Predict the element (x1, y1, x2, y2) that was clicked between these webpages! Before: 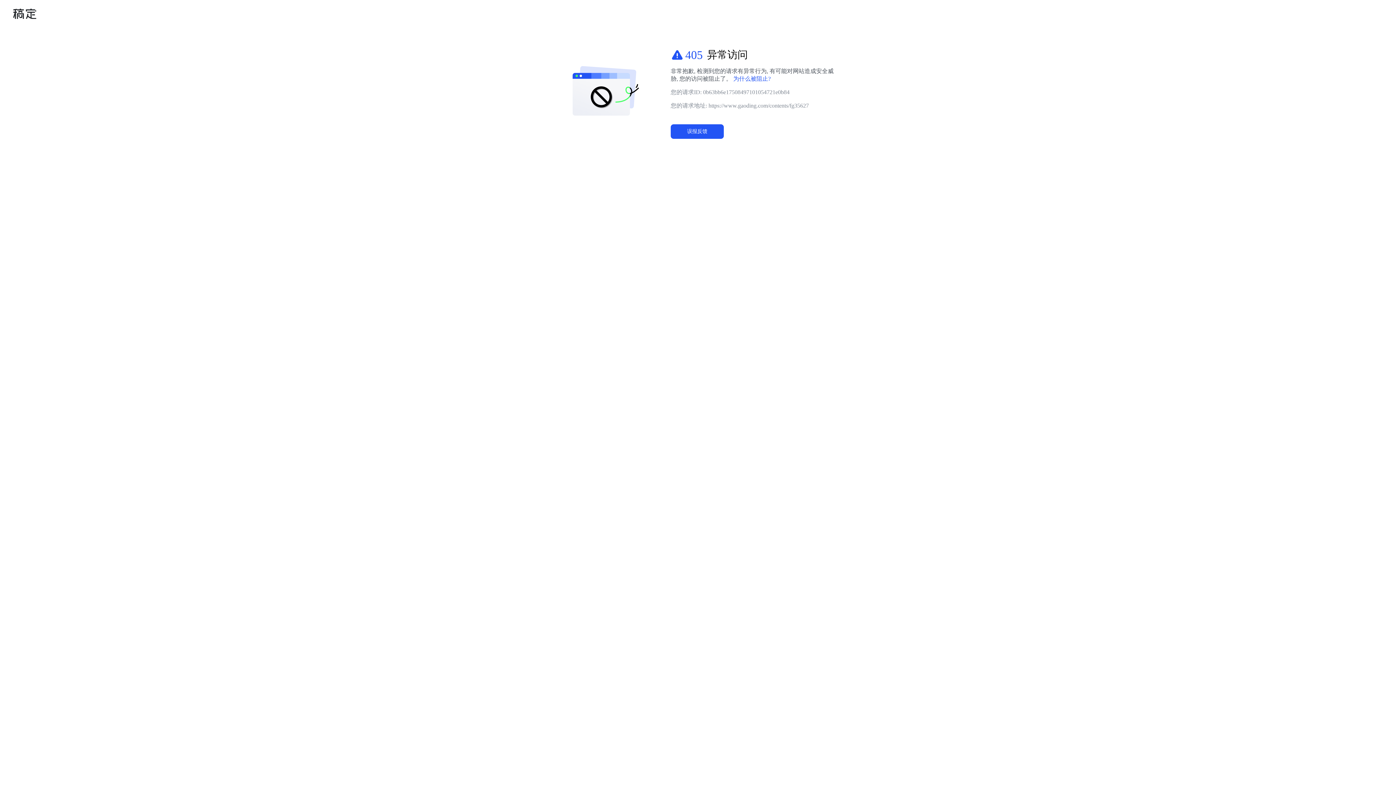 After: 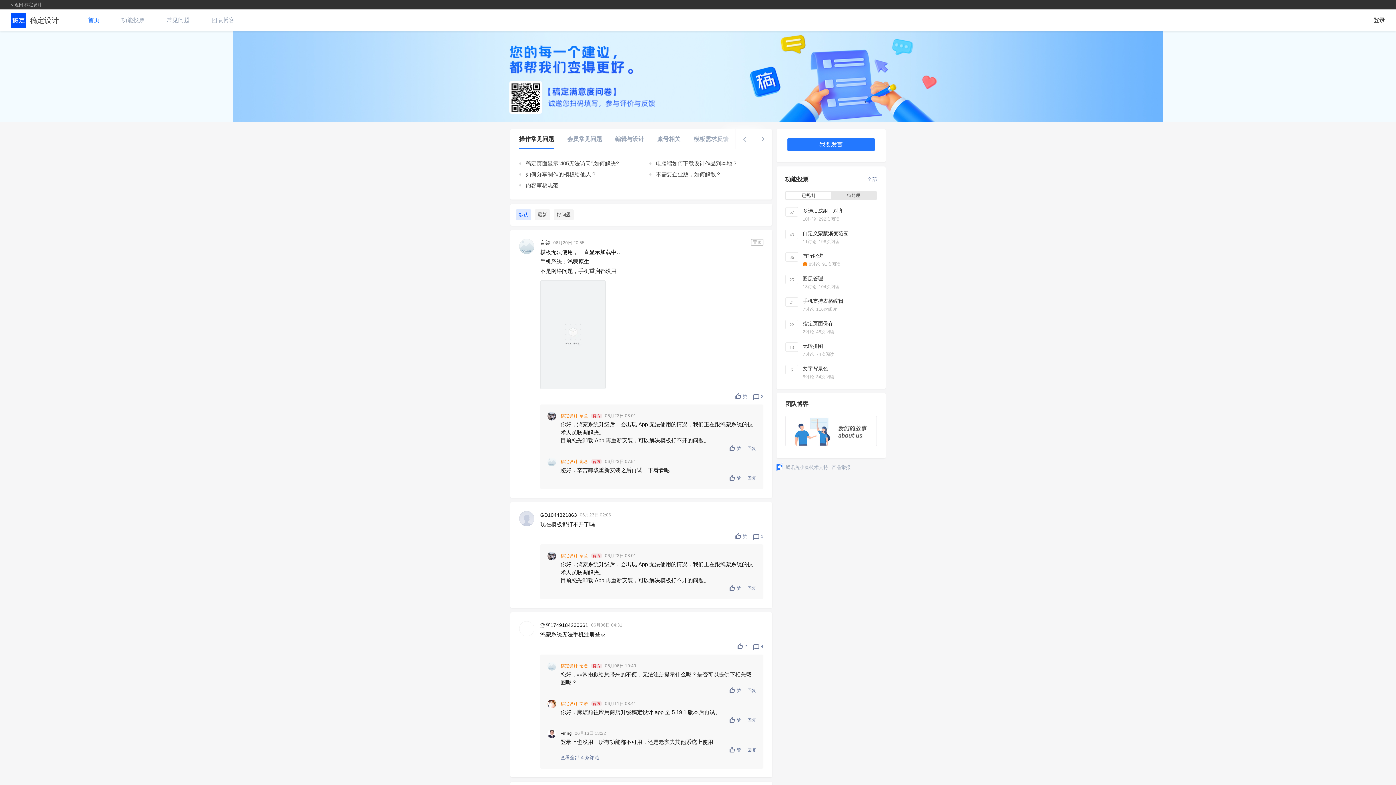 Action: bbox: (670, 124, 724, 138) label: 误报反馈